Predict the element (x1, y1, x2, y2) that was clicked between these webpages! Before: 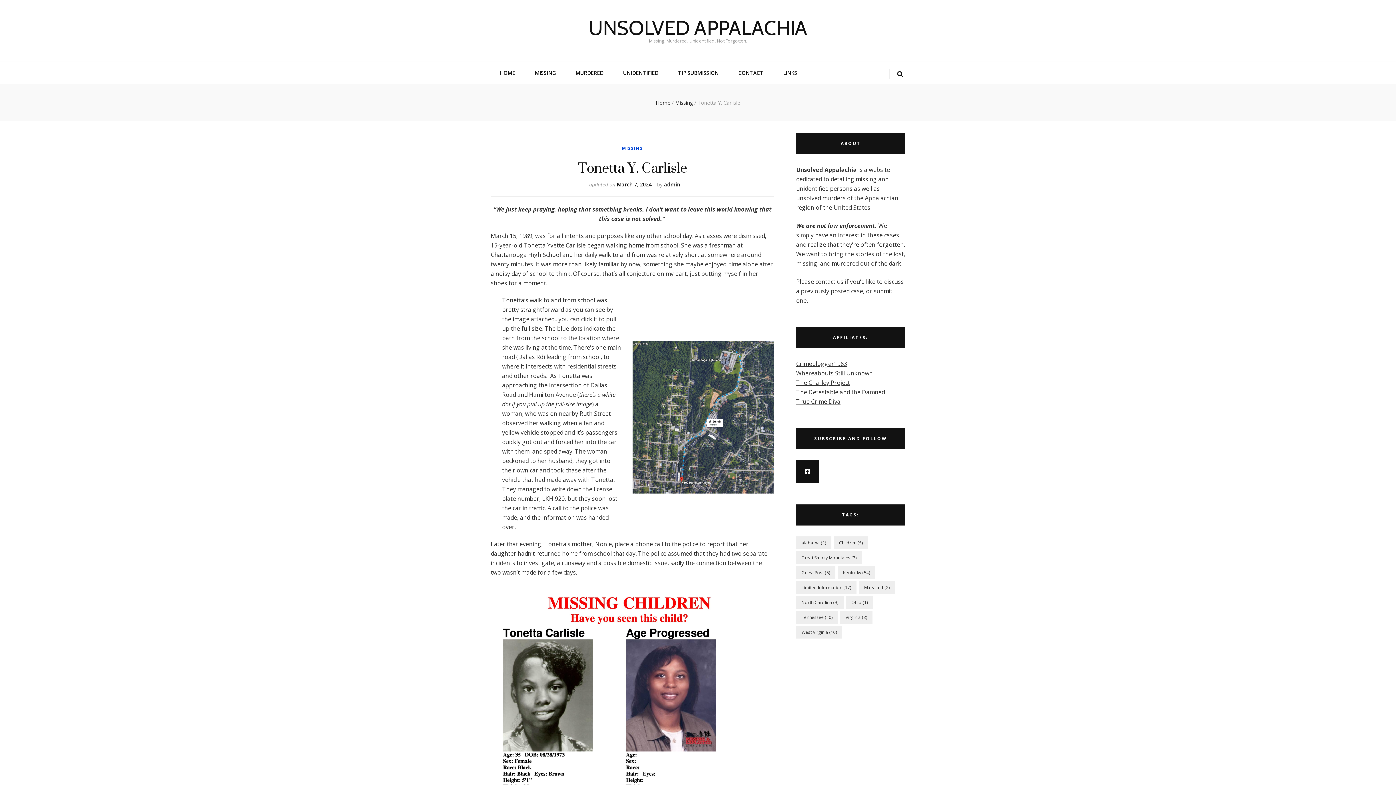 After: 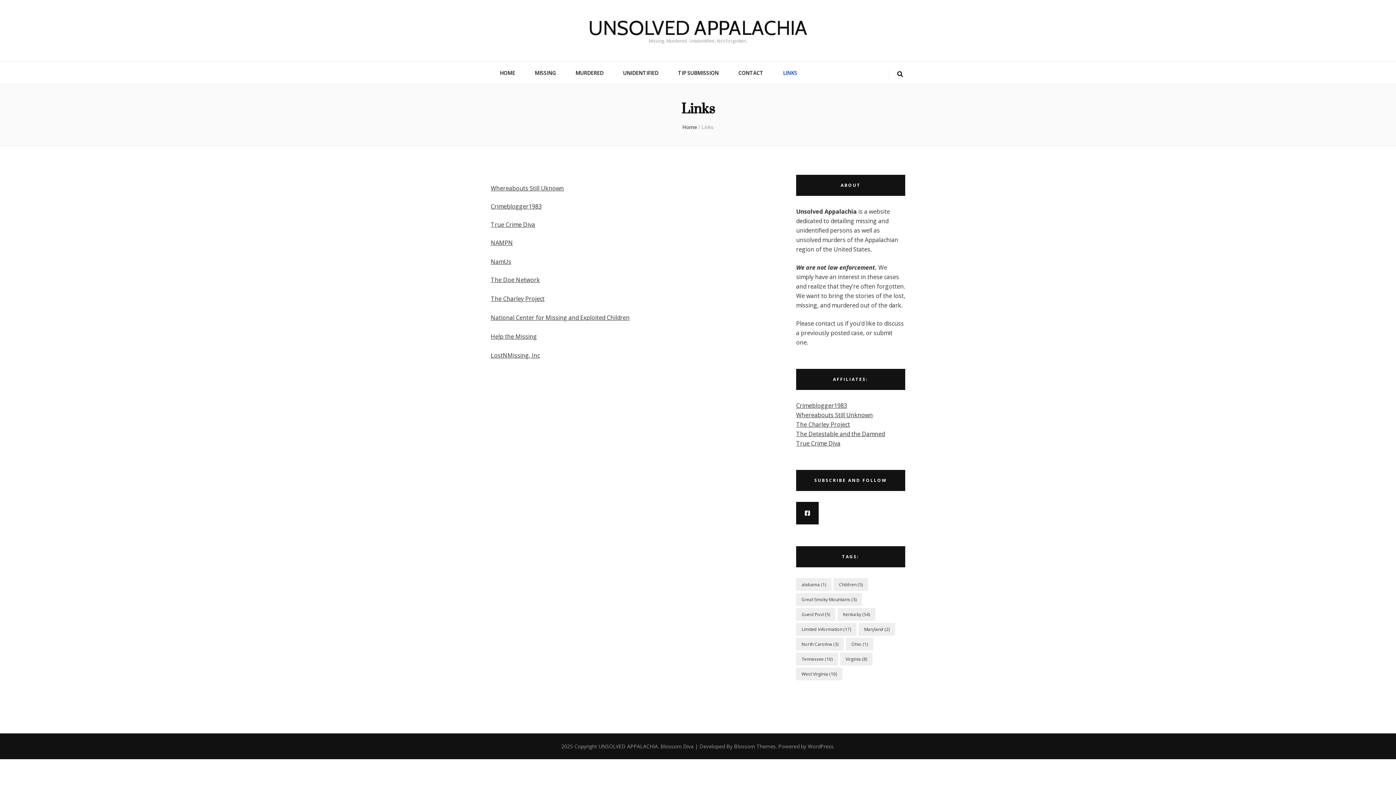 Action: bbox: (783, 68, 797, 77) label: LINKS